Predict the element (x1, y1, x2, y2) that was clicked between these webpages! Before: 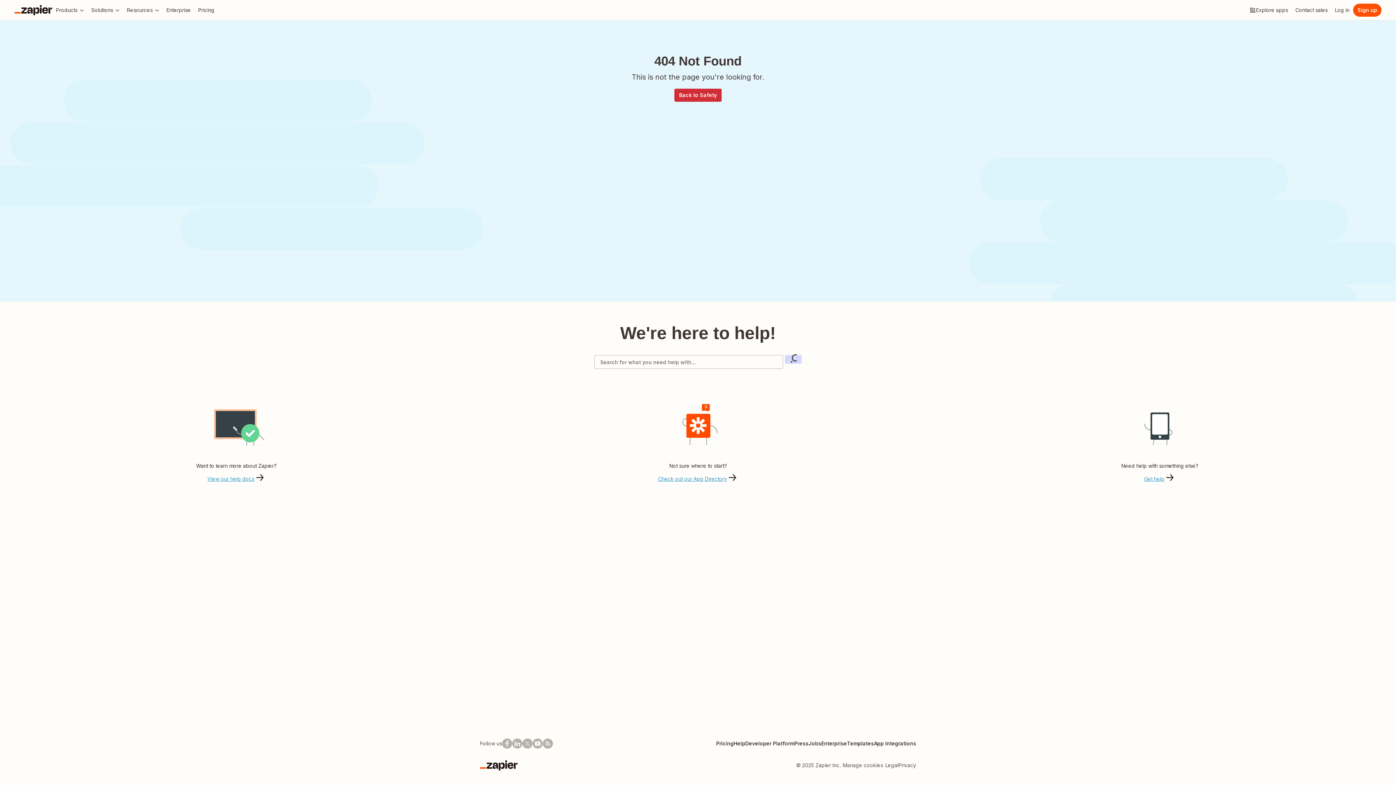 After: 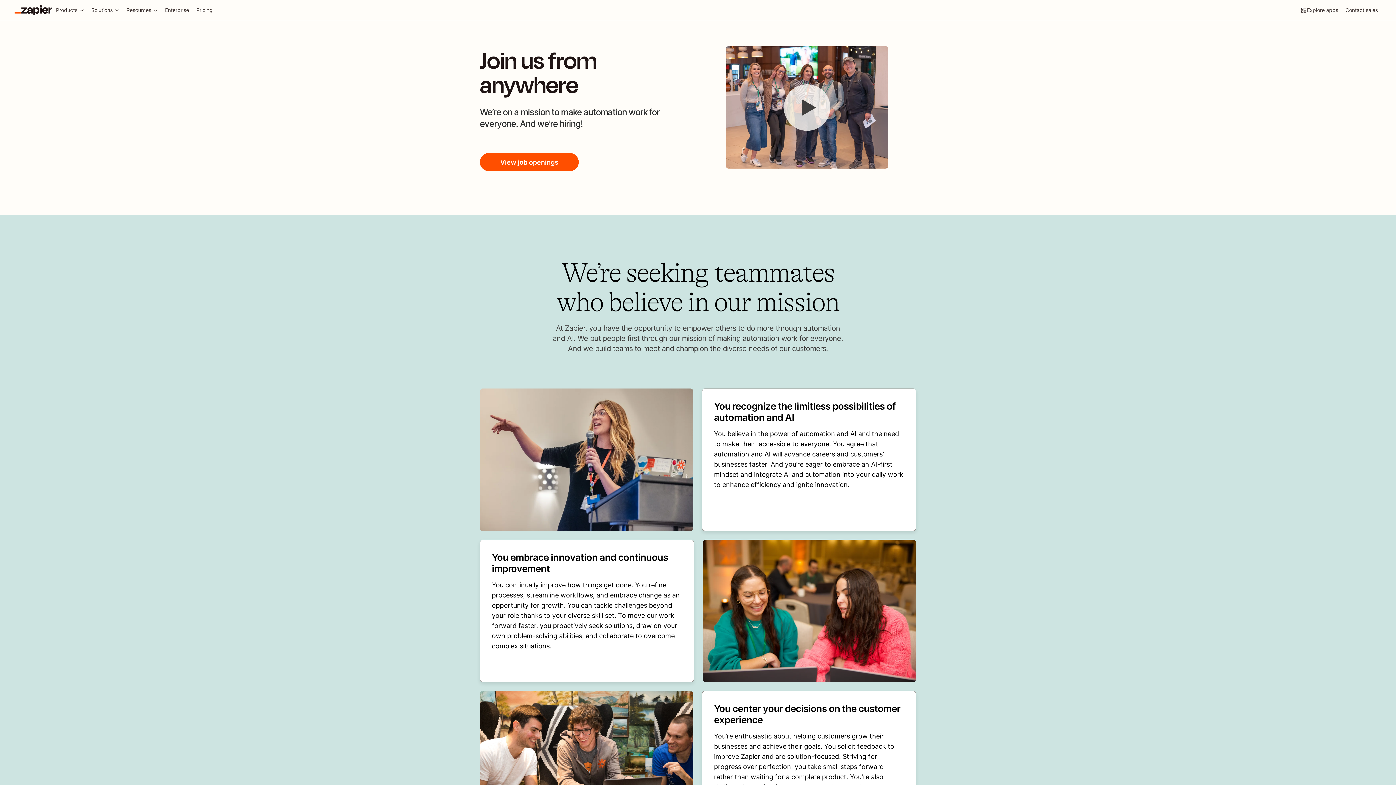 Action: bbox: (808, 740, 821, 746) label: Jobs